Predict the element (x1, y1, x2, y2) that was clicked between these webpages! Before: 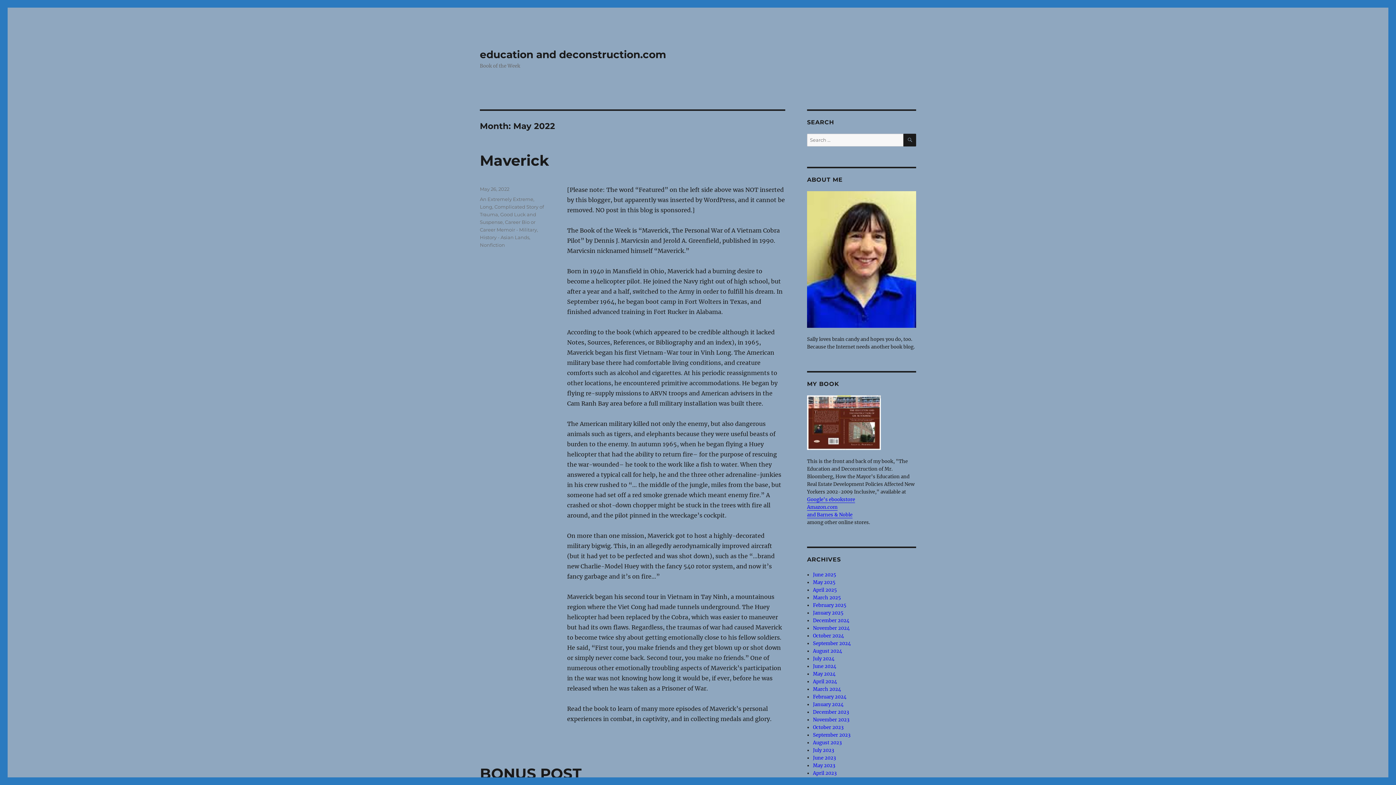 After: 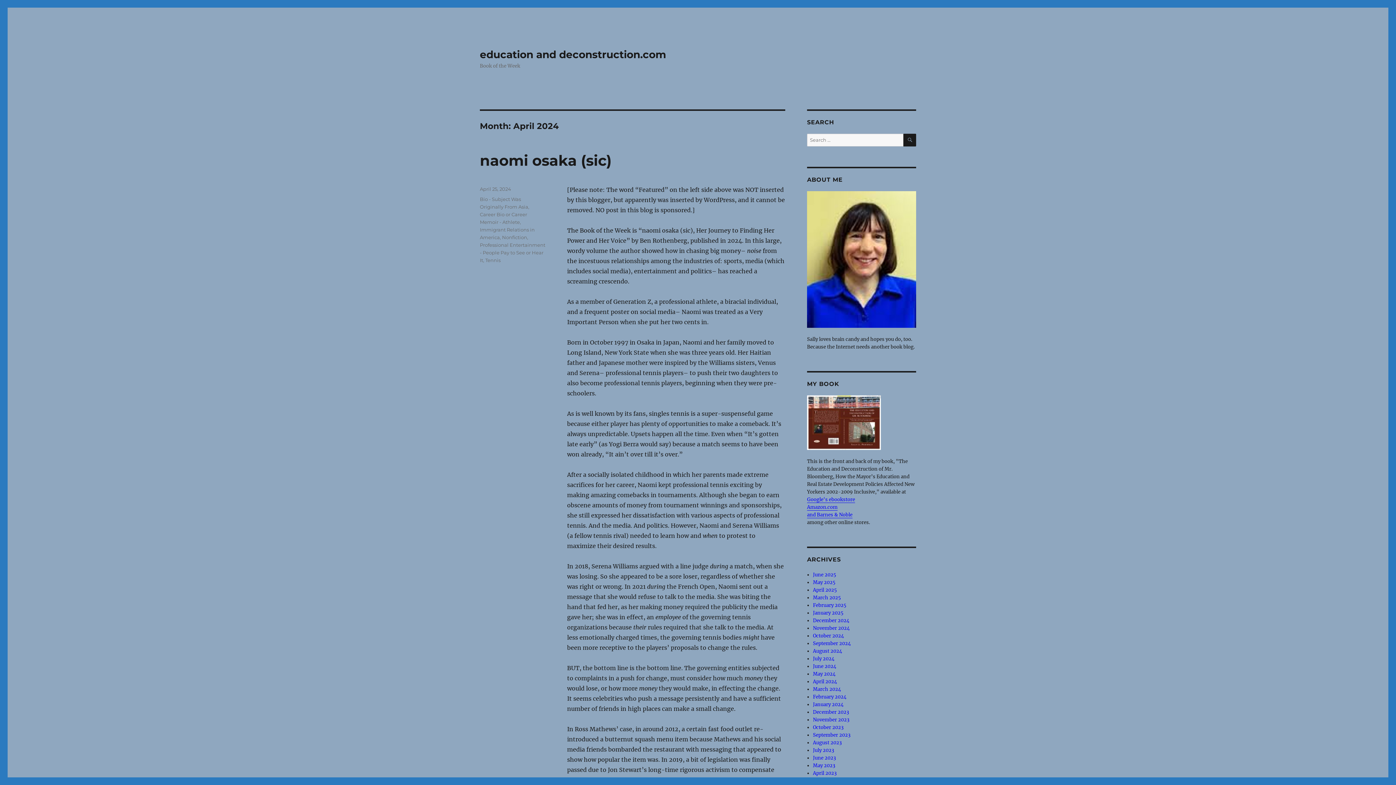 Action: bbox: (813, 678, 837, 685) label: April 2024